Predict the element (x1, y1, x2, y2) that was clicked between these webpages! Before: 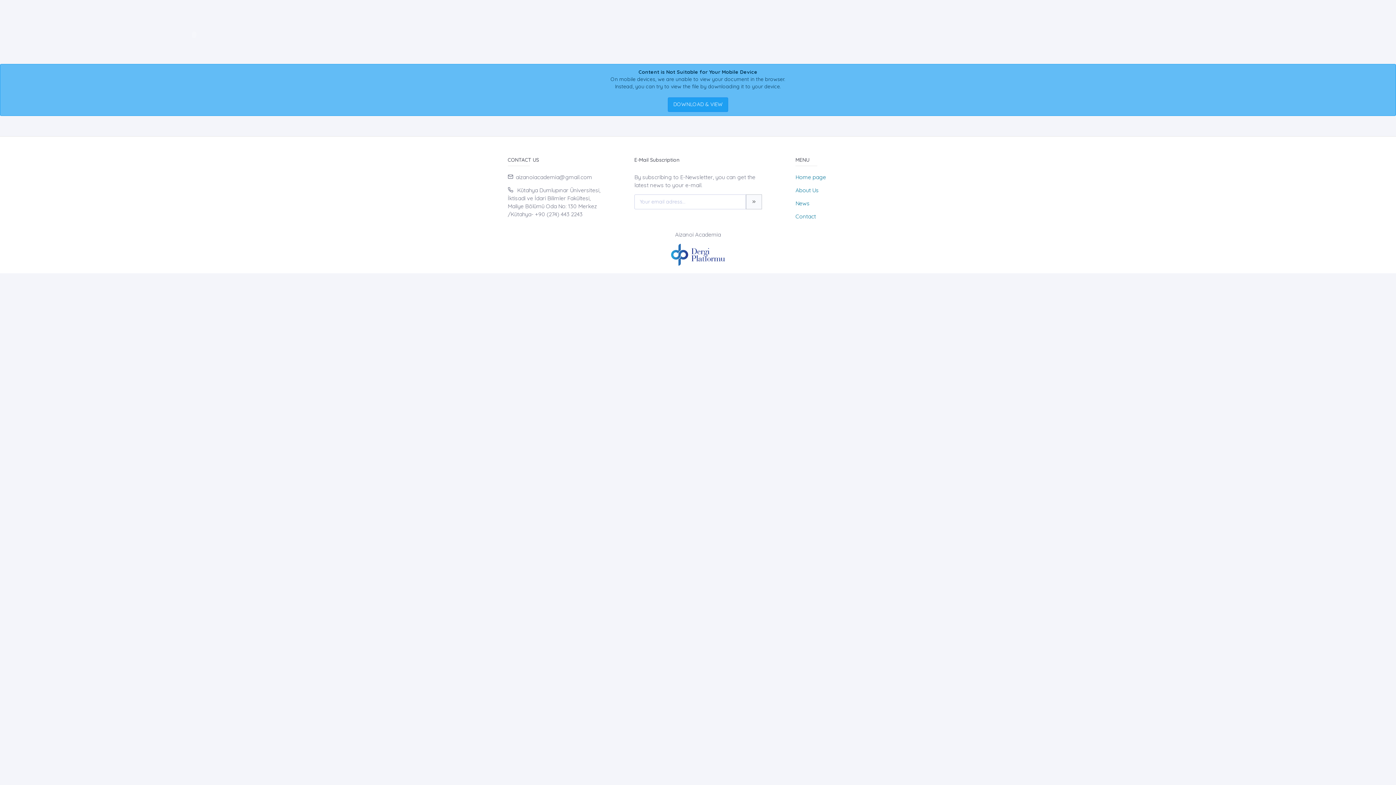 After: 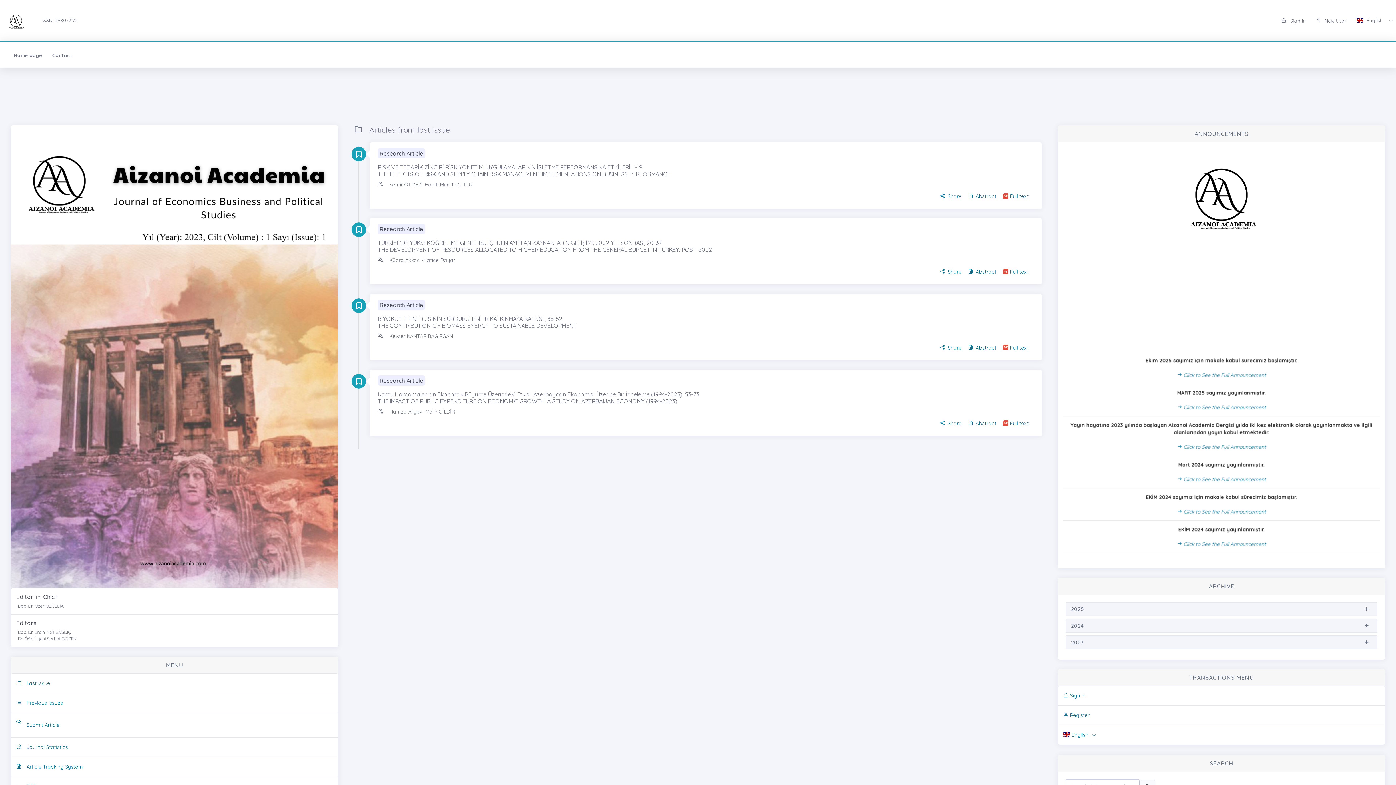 Action: bbox: (746, 194, 762, 209)